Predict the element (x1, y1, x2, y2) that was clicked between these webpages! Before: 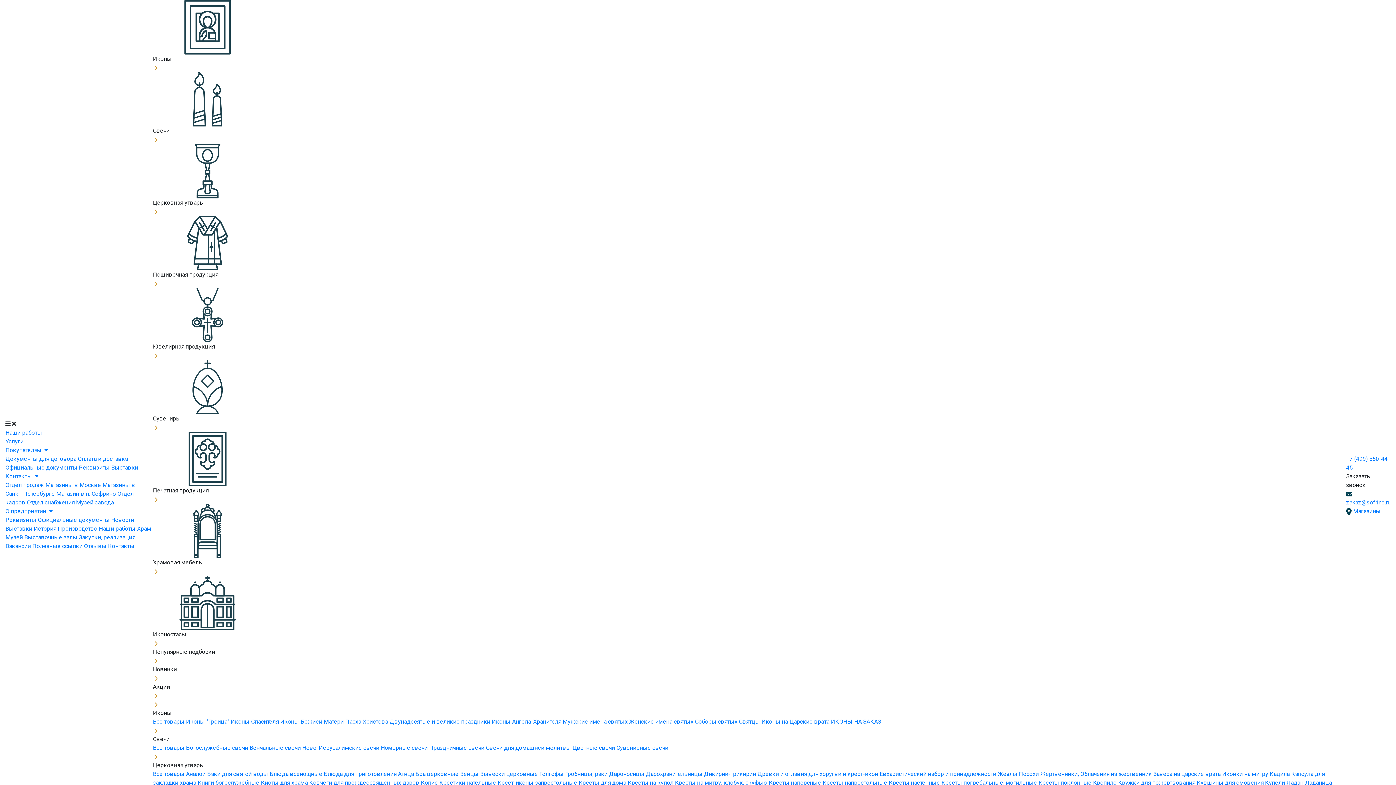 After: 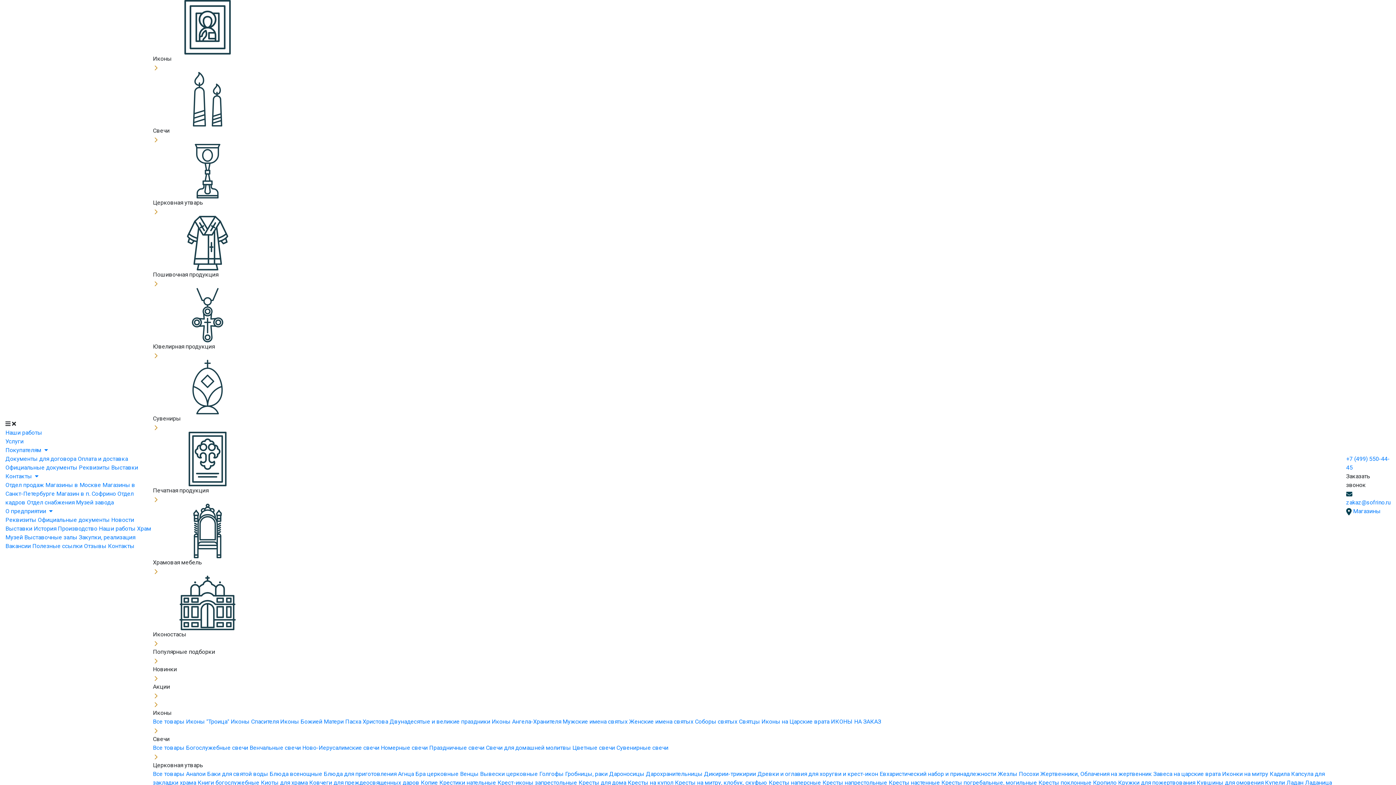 Action: label: Все товары  bbox: (152, 770, 186, 777)